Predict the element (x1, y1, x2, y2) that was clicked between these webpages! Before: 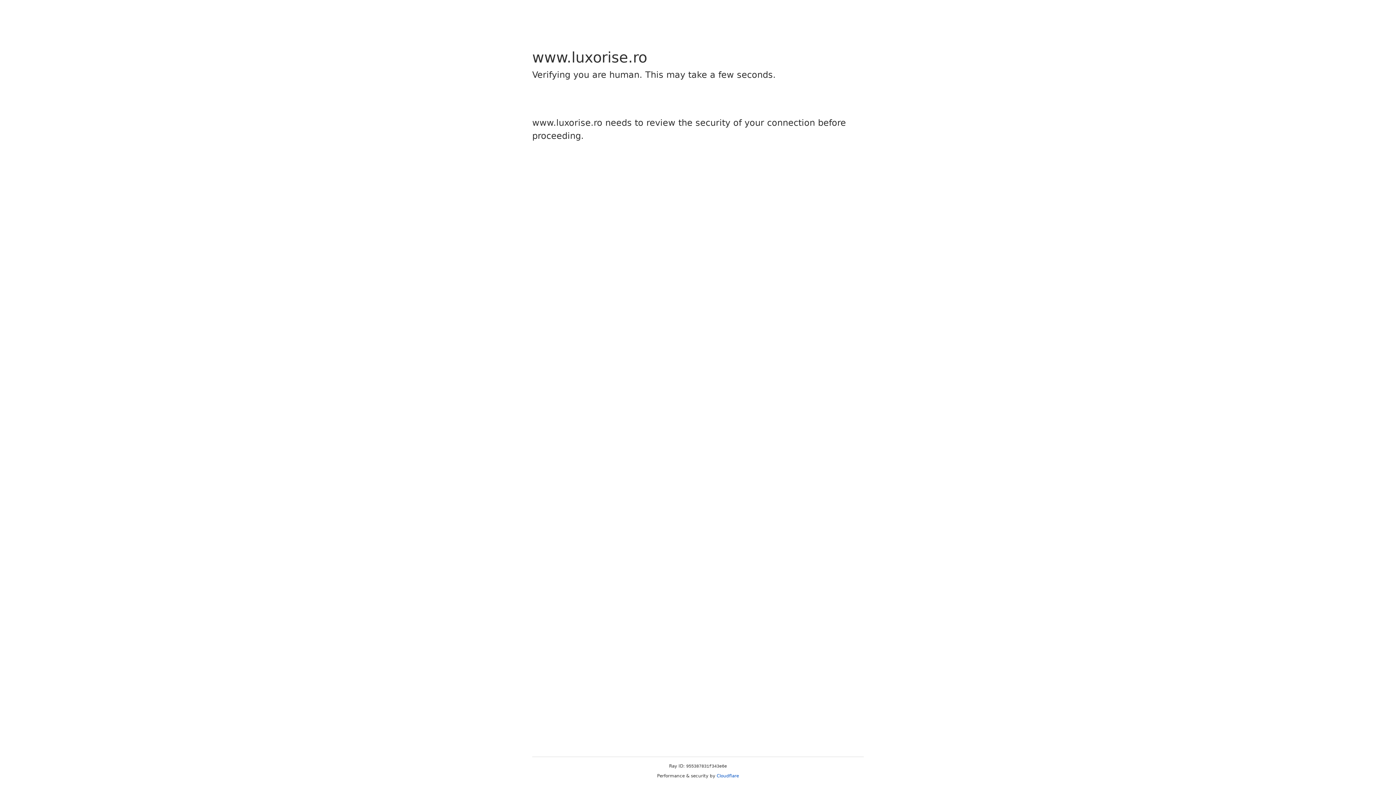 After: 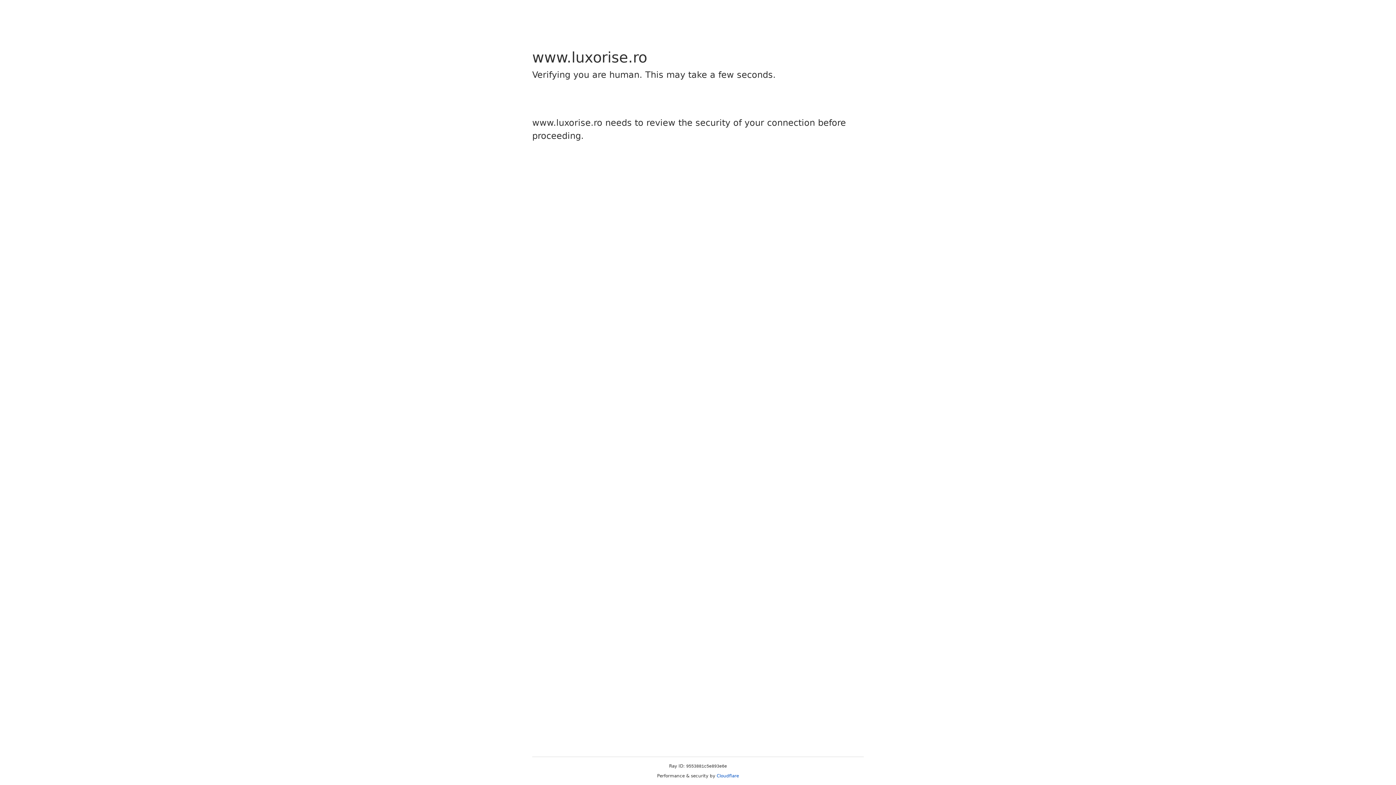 Action: bbox: (716, 773, 739, 778) label: Cloudflare